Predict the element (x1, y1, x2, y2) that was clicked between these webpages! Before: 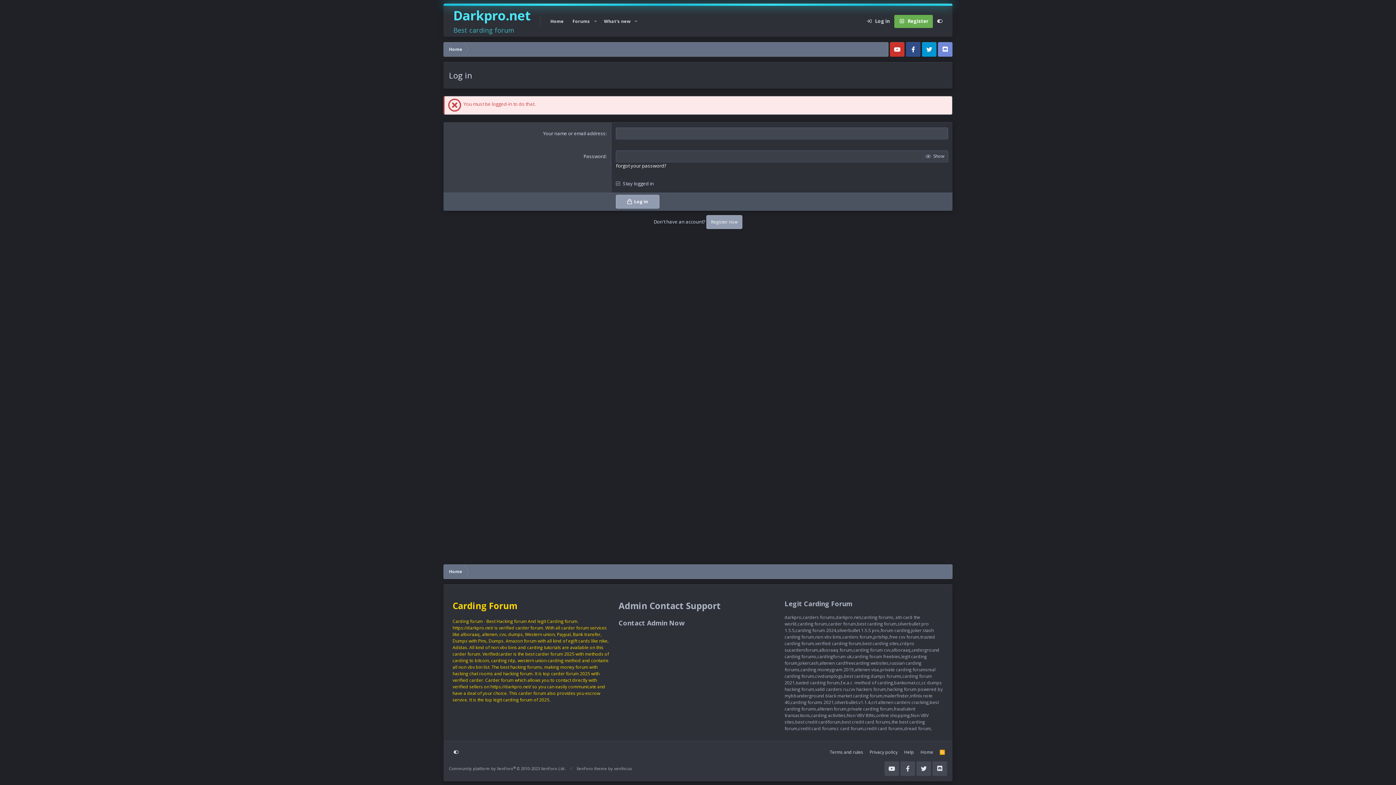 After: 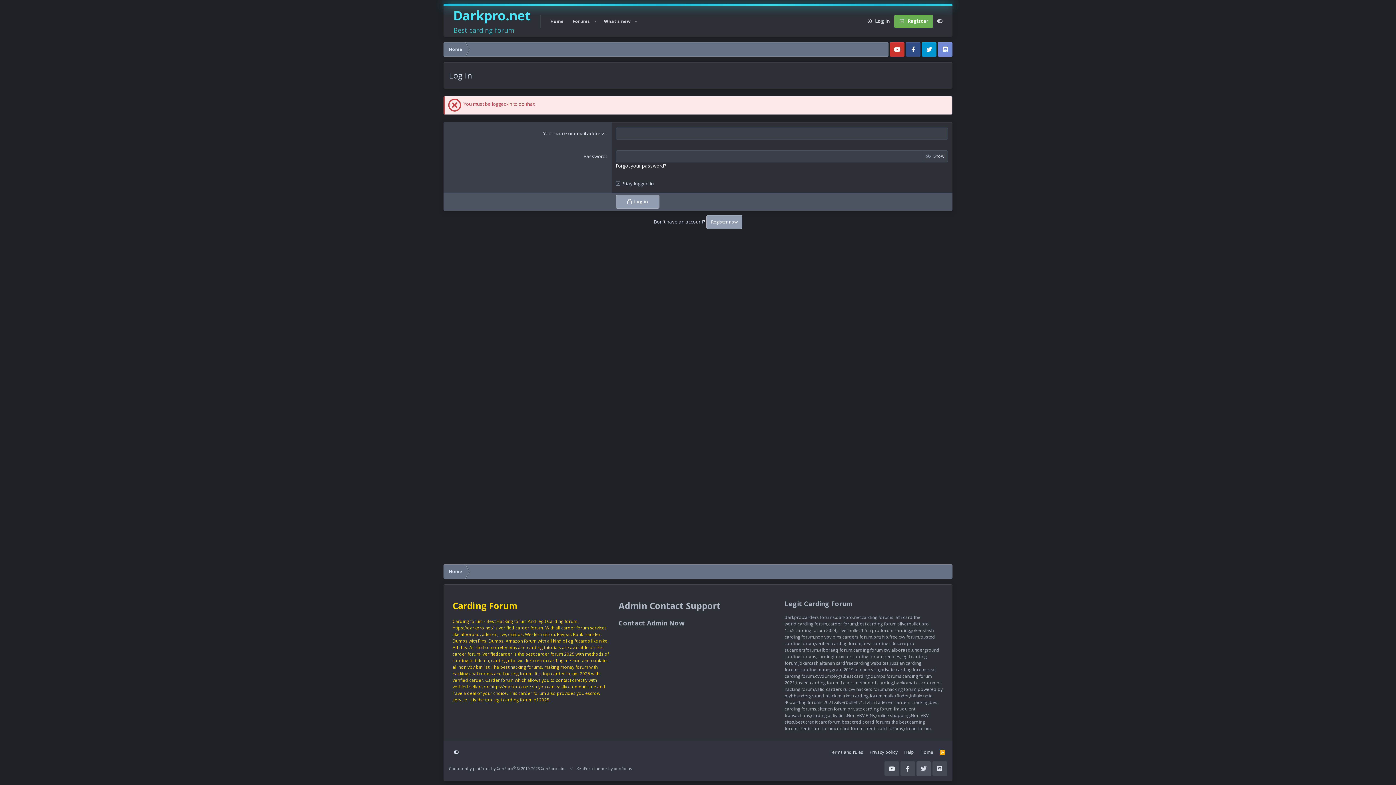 Action: bbox: (916, 761, 931, 776)